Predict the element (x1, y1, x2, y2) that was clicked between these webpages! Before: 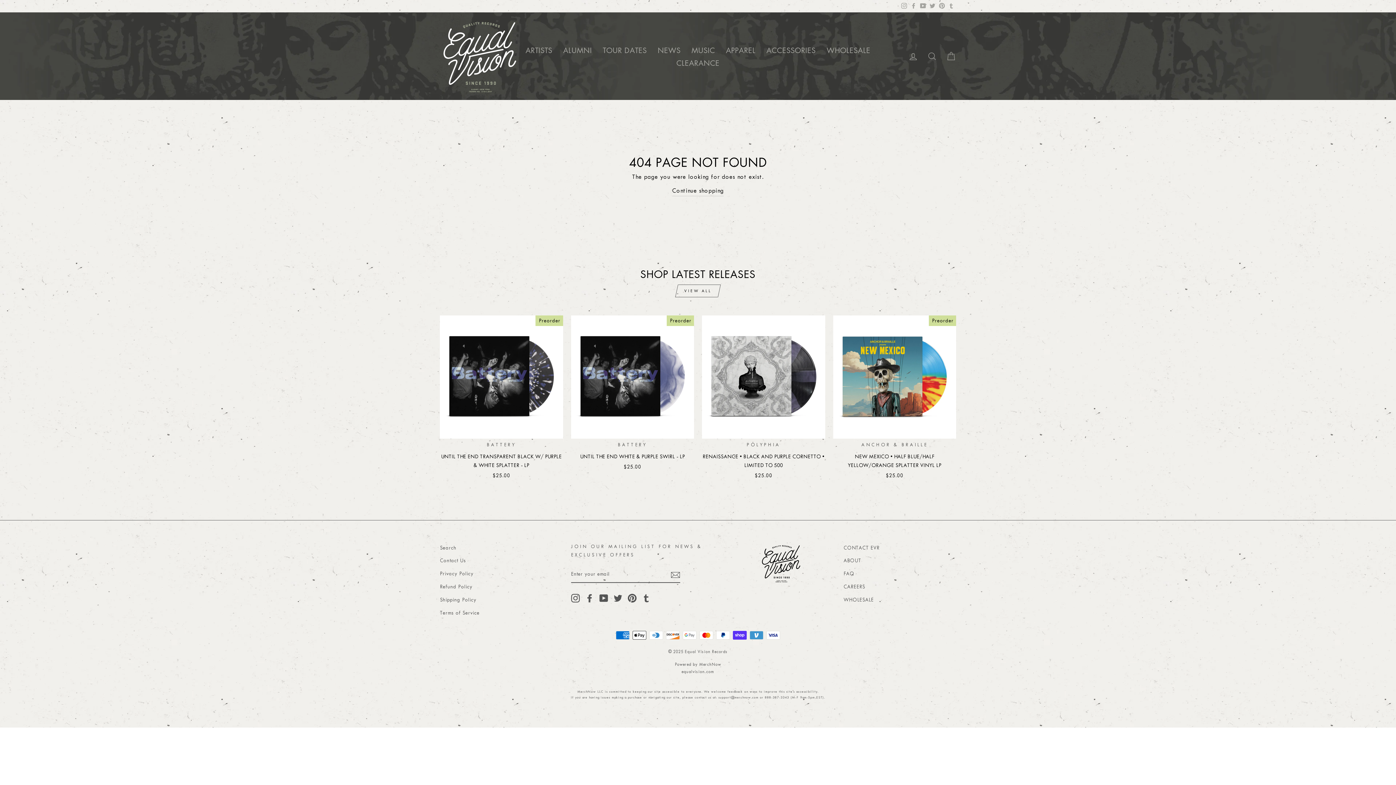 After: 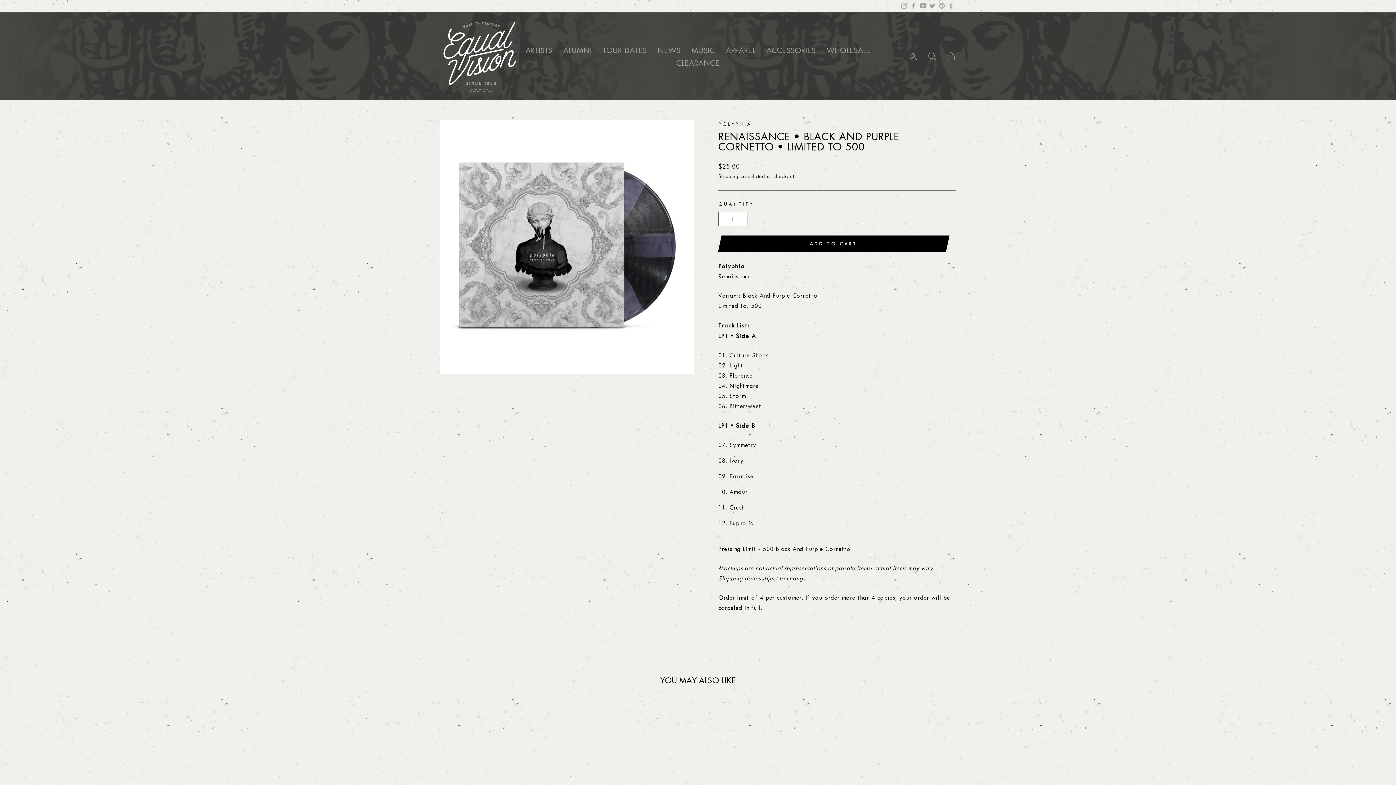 Action: bbox: (702, 315, 825, 482) label: Quick Shop
POLYPHIA
RENAISSANCE • BLACK AND PURPLE CORNETTO • LIMITED TO 500
$25.00